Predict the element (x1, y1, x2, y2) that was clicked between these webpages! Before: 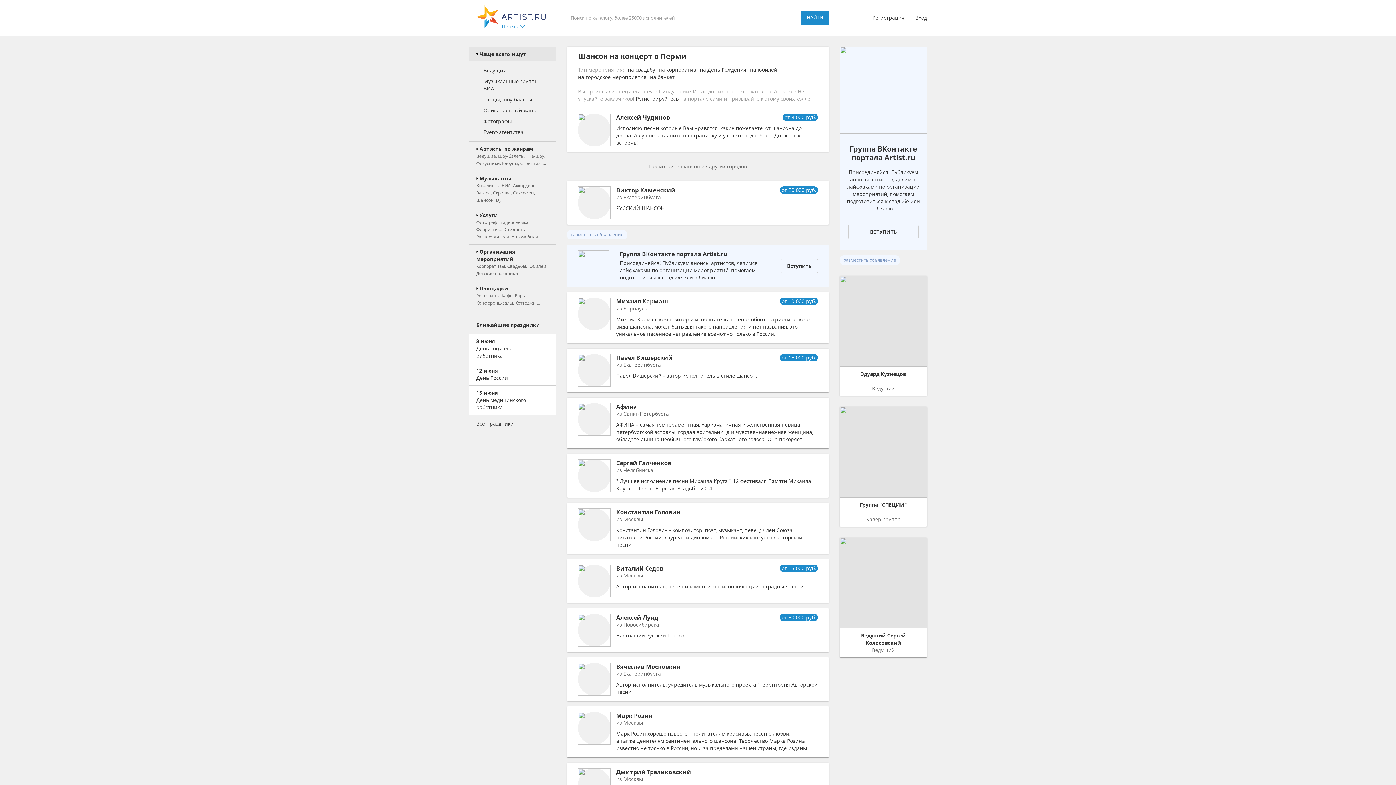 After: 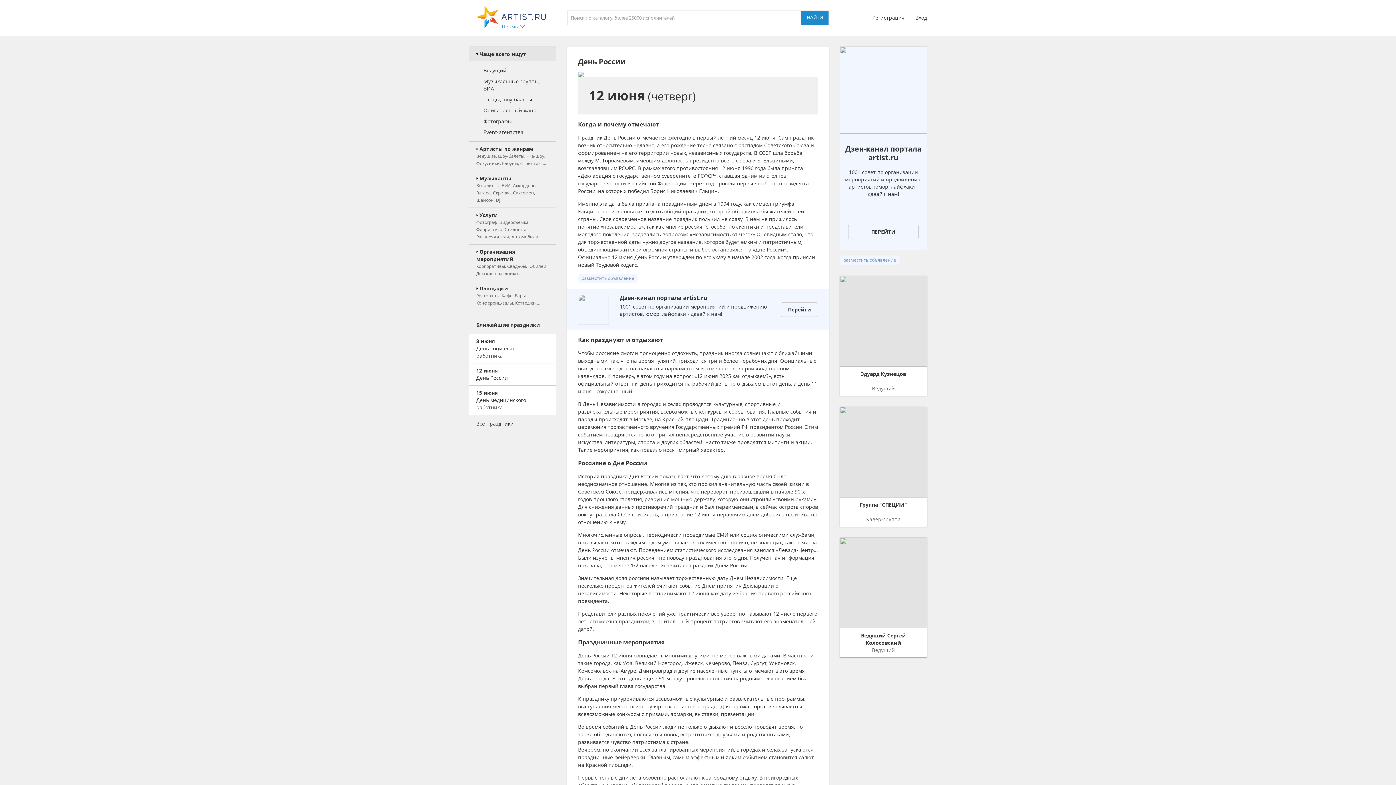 Action: label: 12 июня
День России bbox: (469, 363, 556, 385)